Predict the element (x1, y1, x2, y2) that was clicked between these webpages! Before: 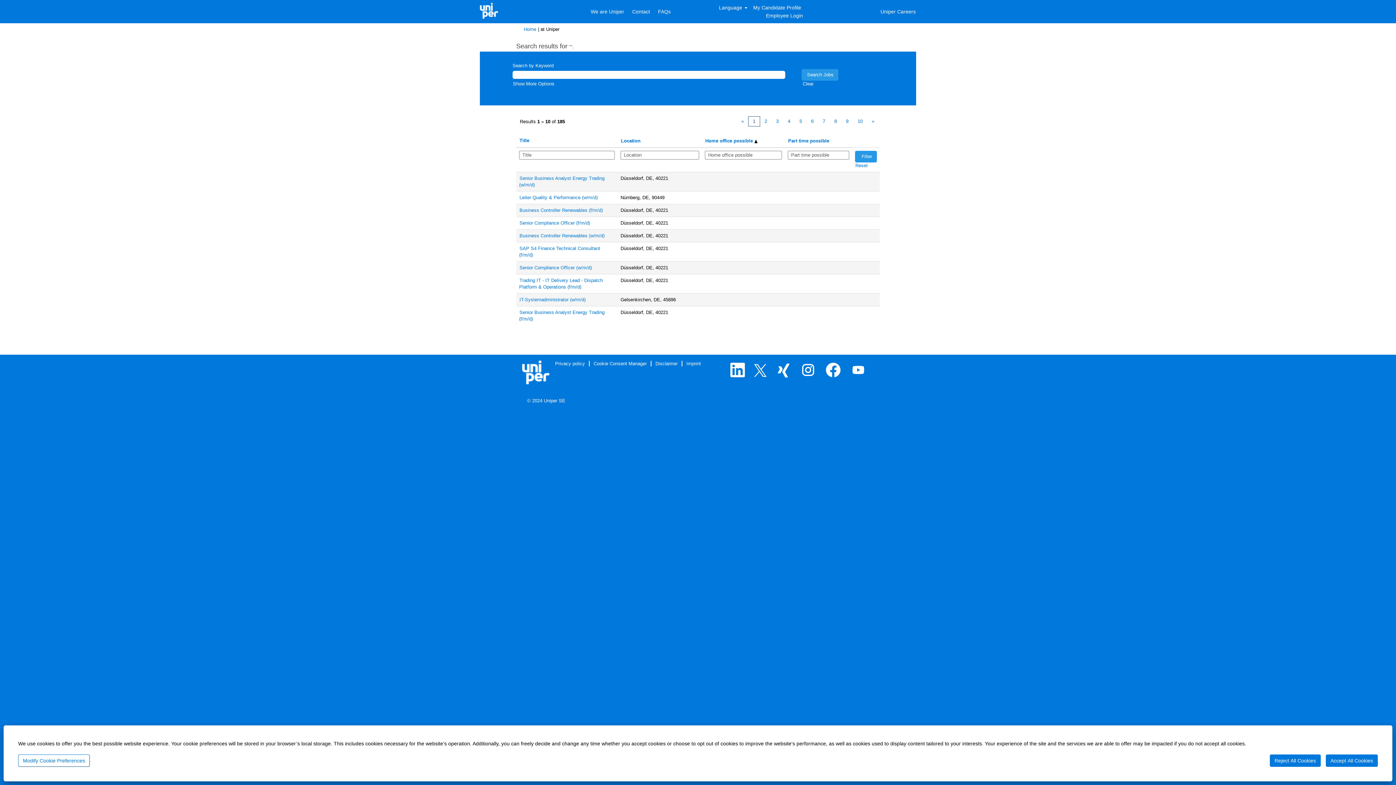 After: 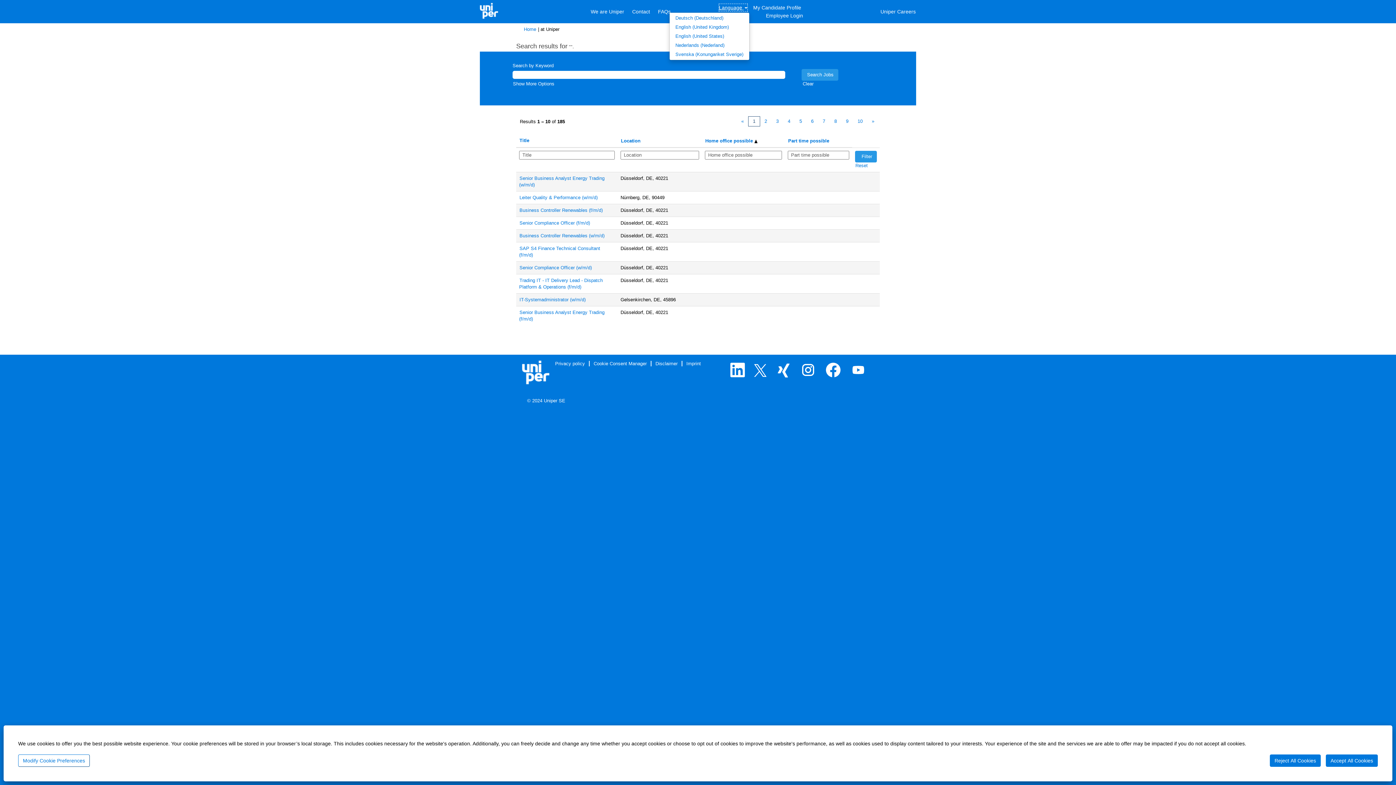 Action: bbox: (718, 3, 747, 11) label: Language 